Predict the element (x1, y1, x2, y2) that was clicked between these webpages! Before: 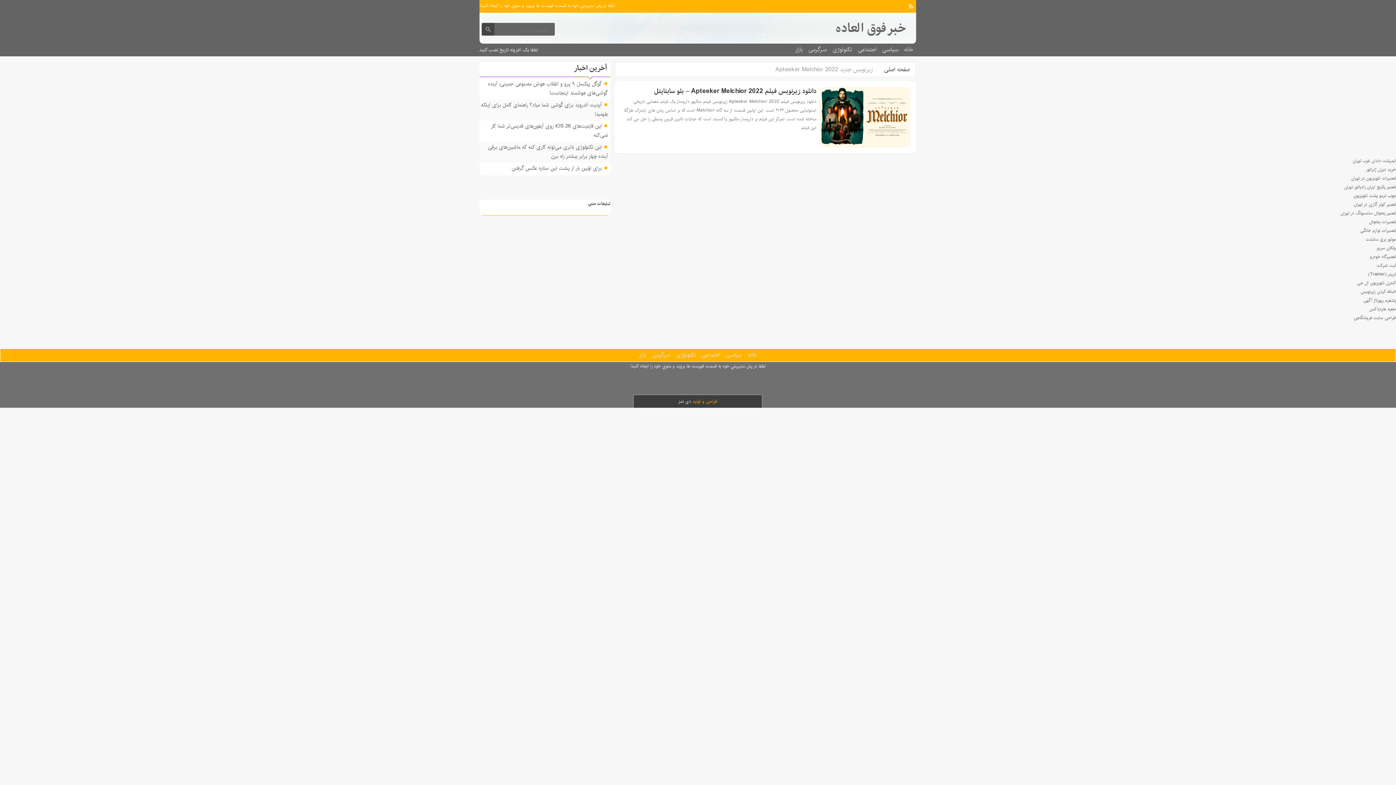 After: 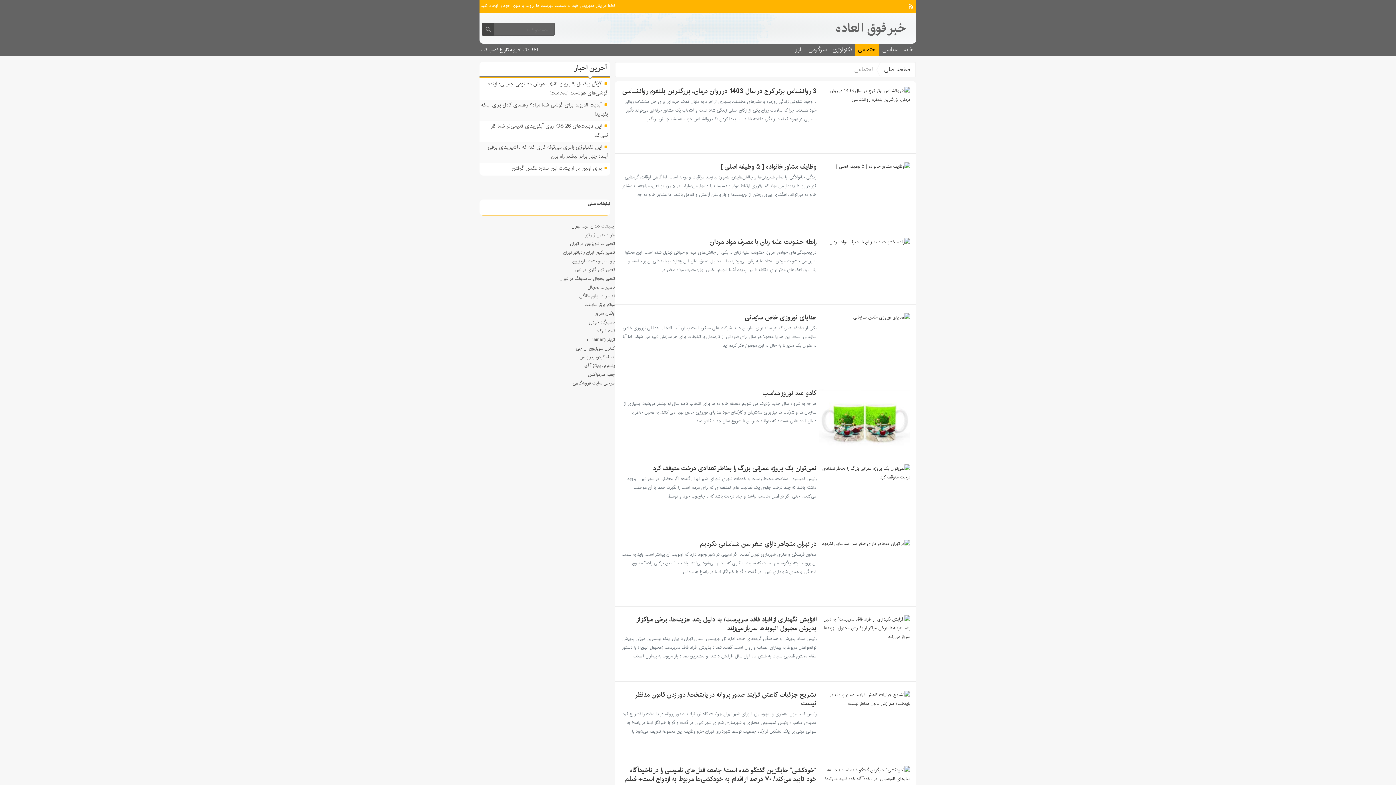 Action: bbox: (698, 348, 723, 361) label: اجتماعی